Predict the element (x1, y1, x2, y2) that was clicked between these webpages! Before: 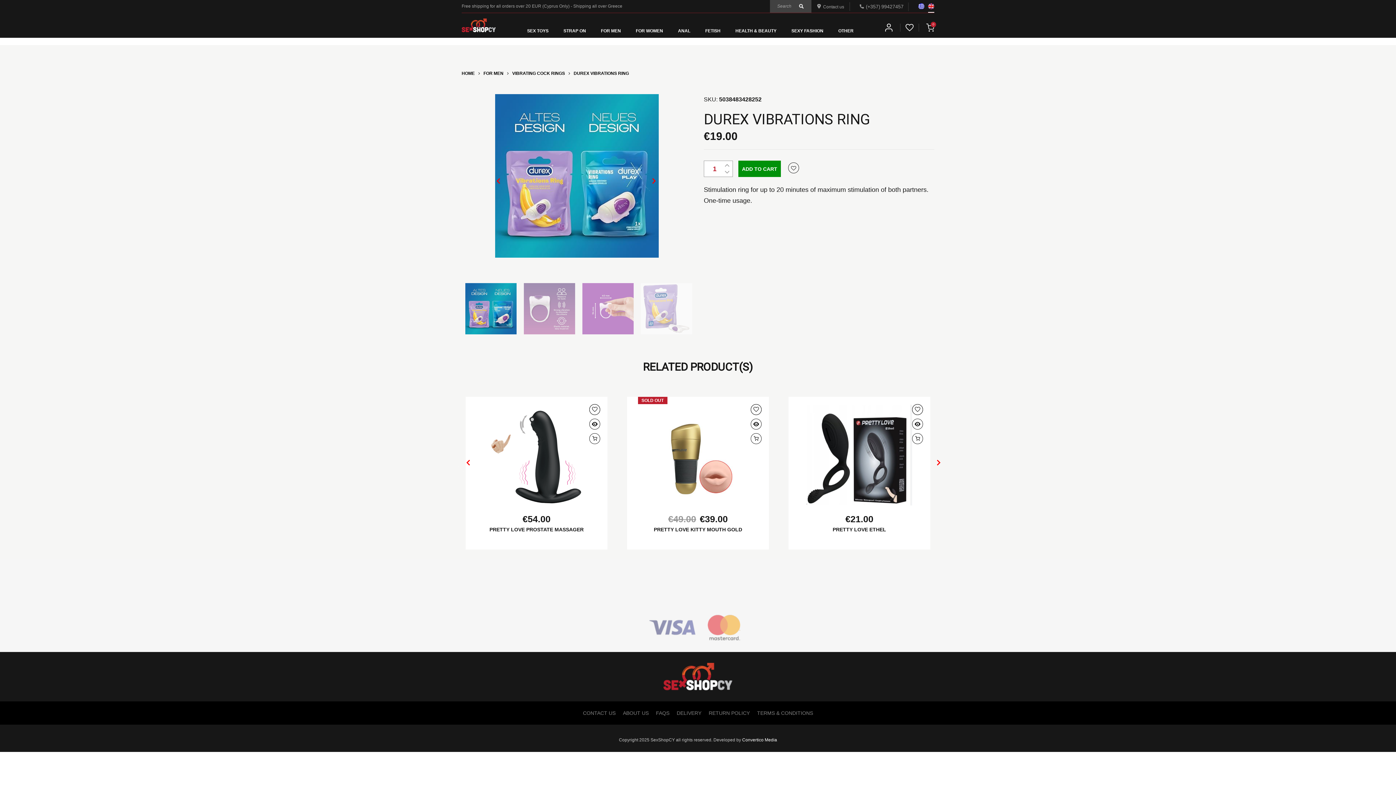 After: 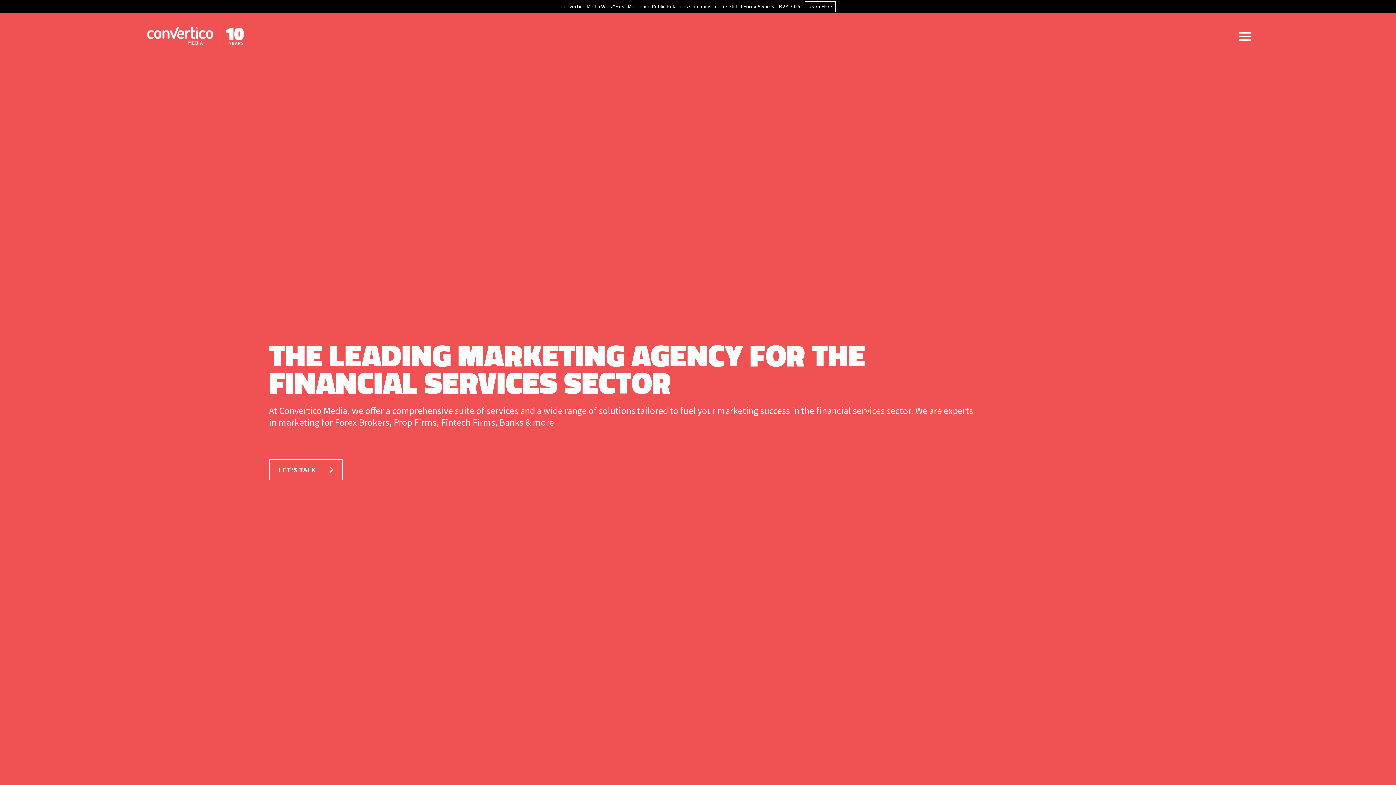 Action: bbox: (742, 737, 777, 743) label: Convertico Media